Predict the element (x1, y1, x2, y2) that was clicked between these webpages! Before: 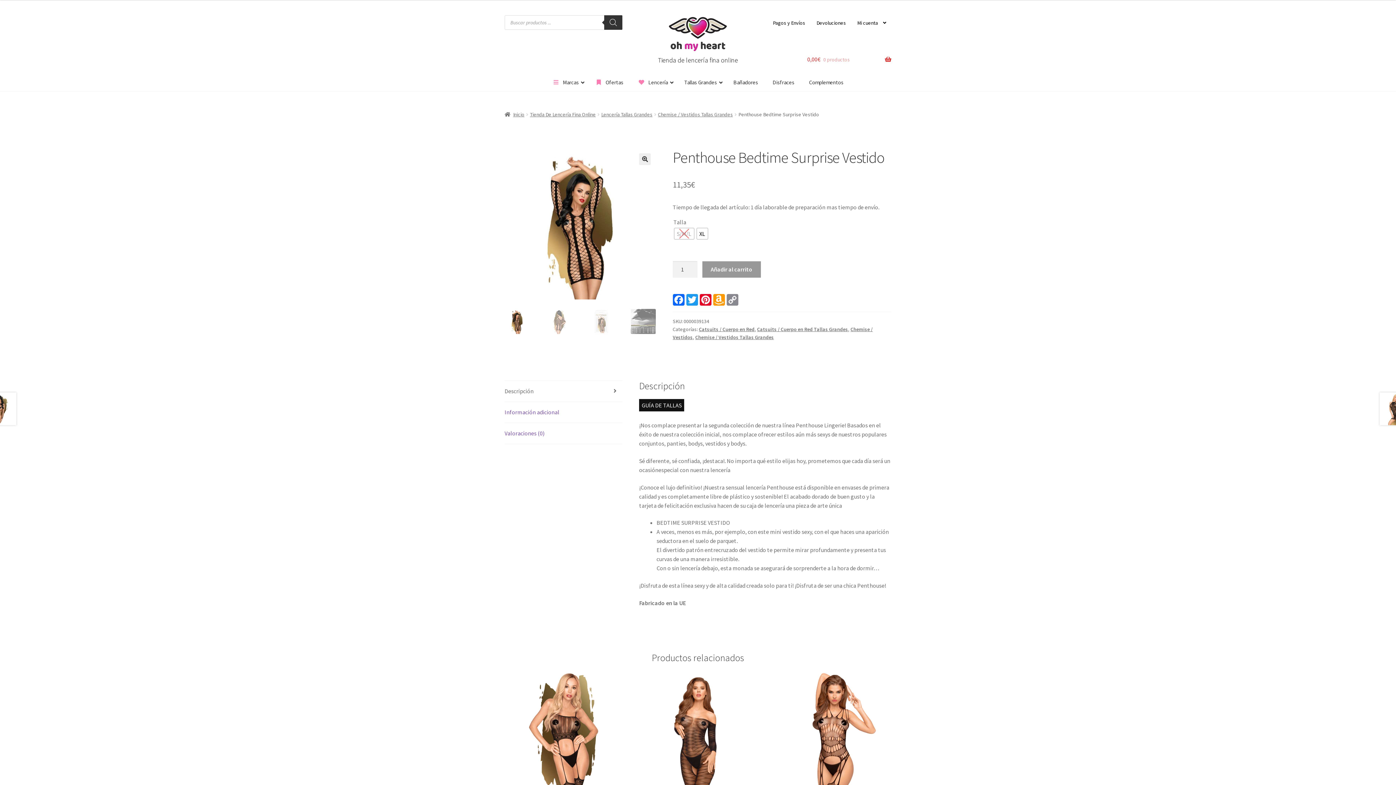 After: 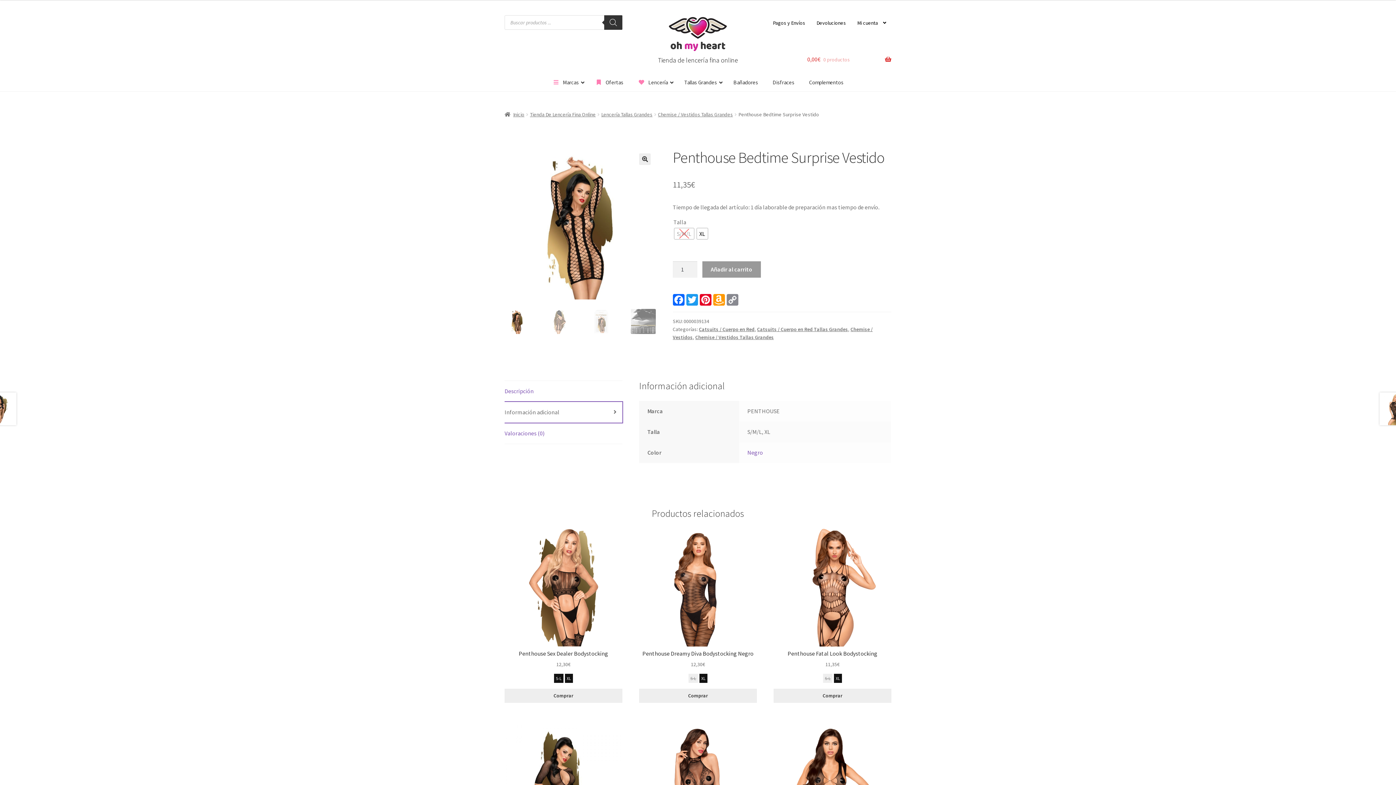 Action: label: Información adicional bbox: (504, 402, 622, 422)